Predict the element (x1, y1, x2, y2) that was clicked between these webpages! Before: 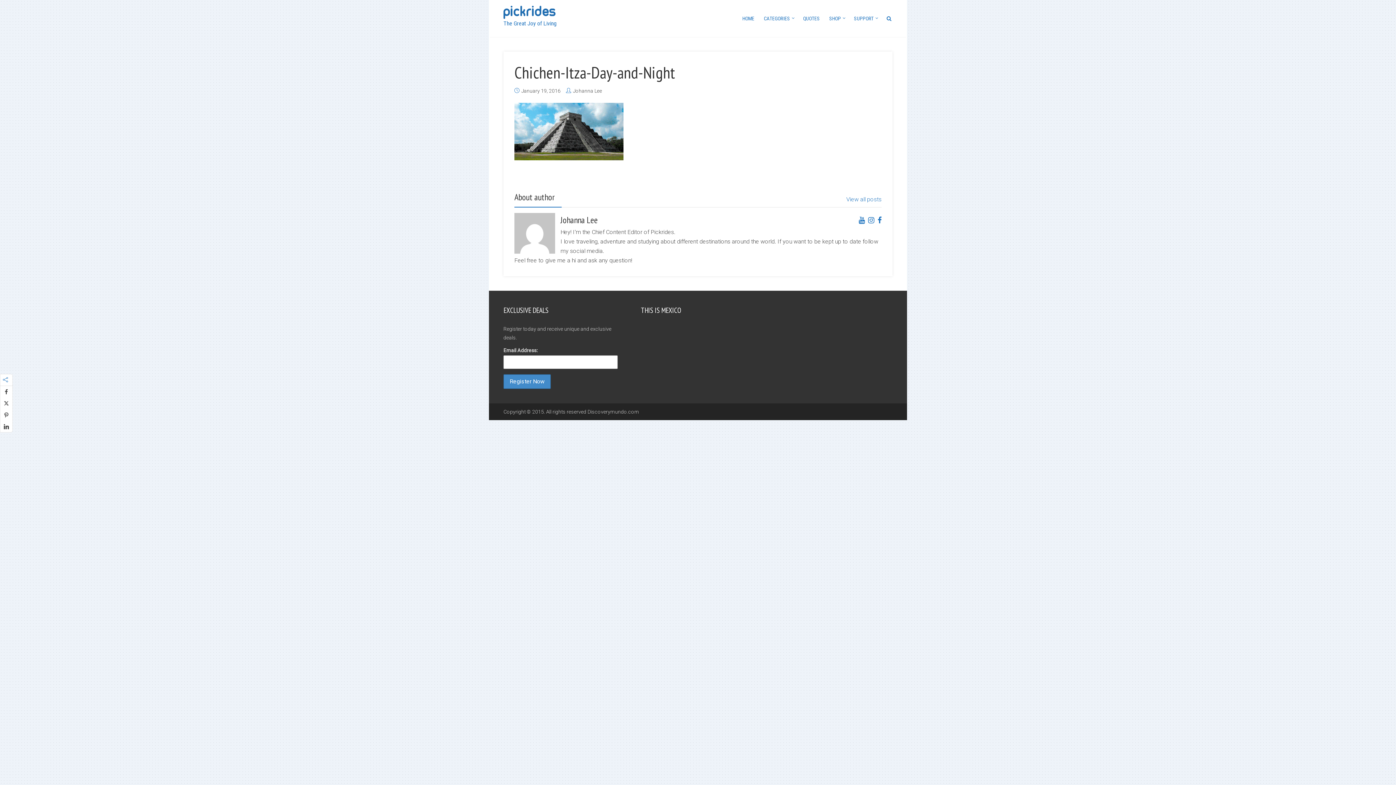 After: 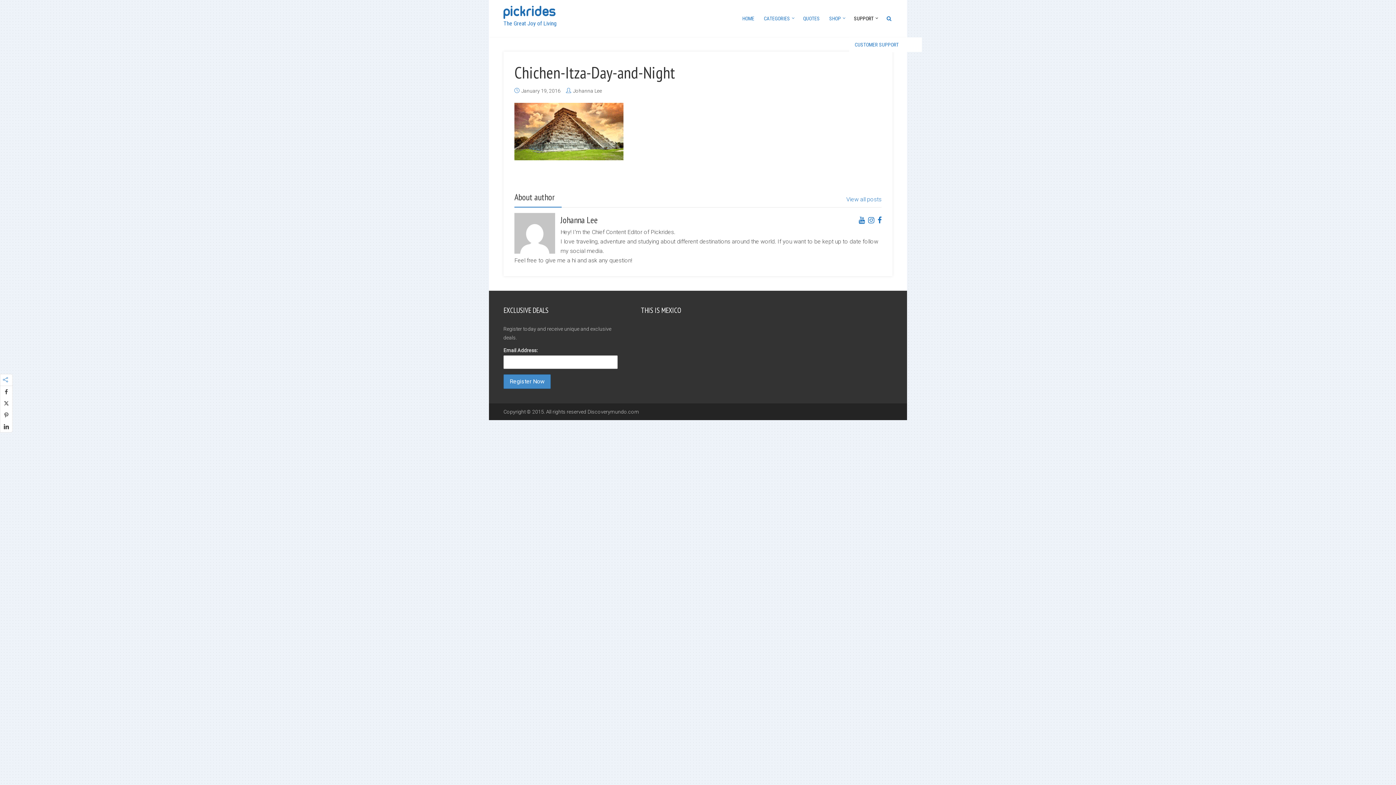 Action: label: SUPPORT bbox: (853, 0, 874, 37)